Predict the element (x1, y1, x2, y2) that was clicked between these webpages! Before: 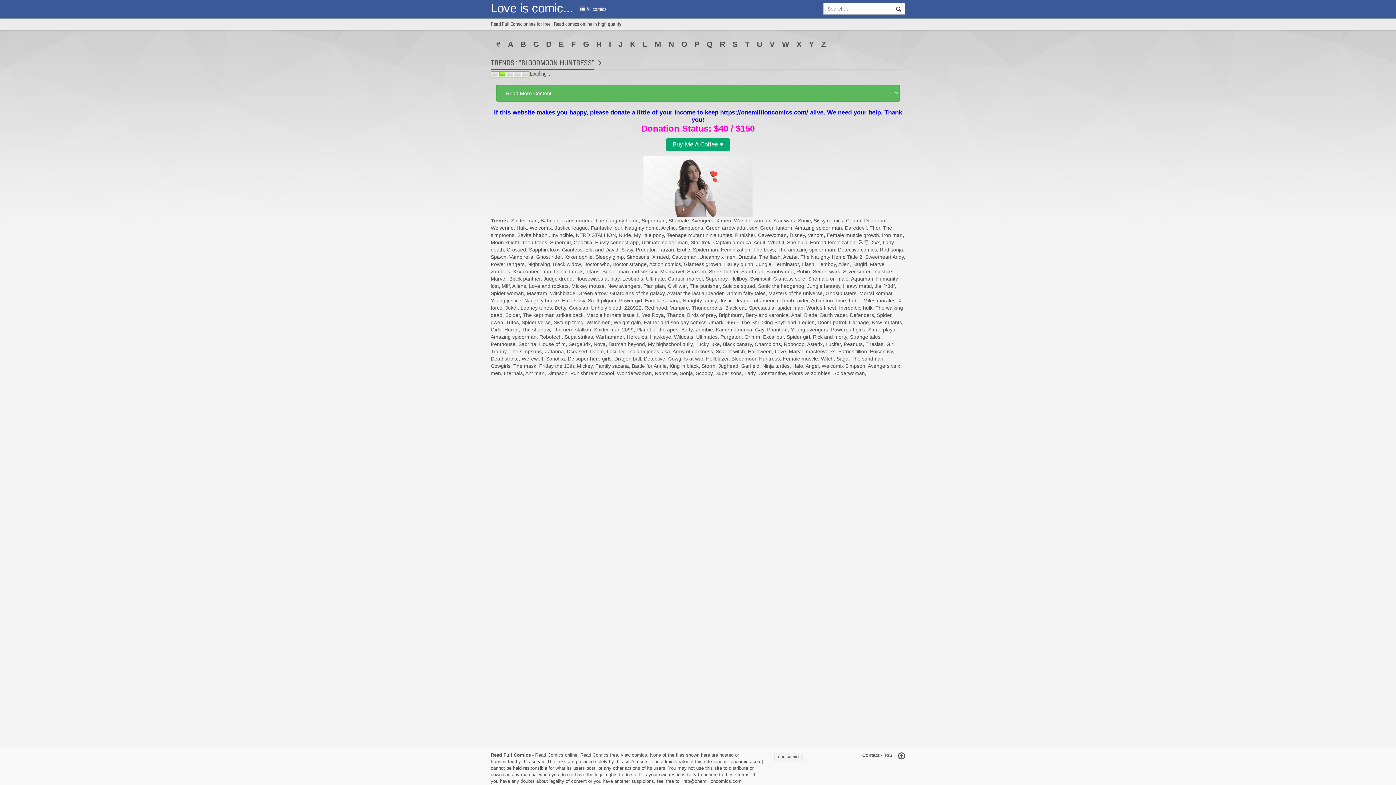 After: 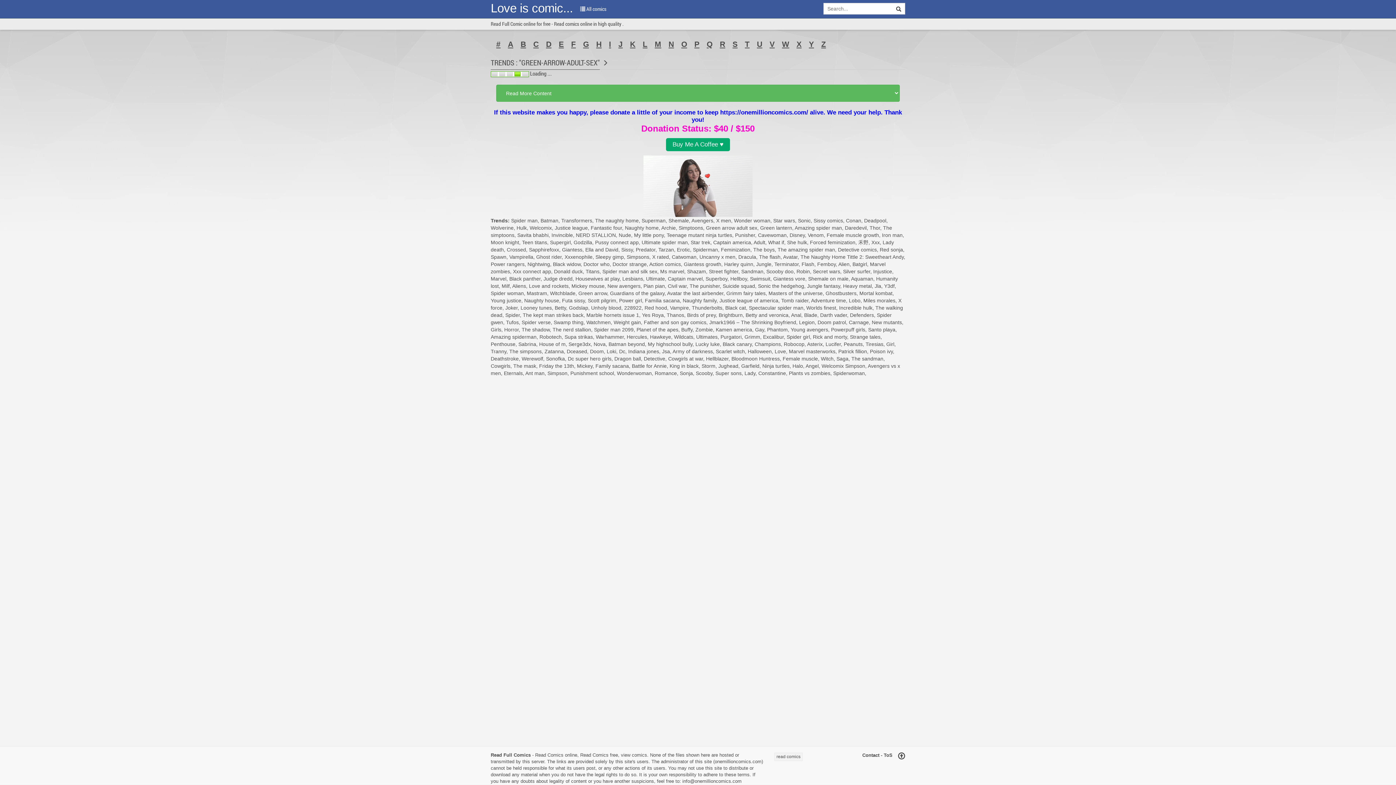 Action: bbox: (706, 224, 757, 230) label: Green arrow adult sex